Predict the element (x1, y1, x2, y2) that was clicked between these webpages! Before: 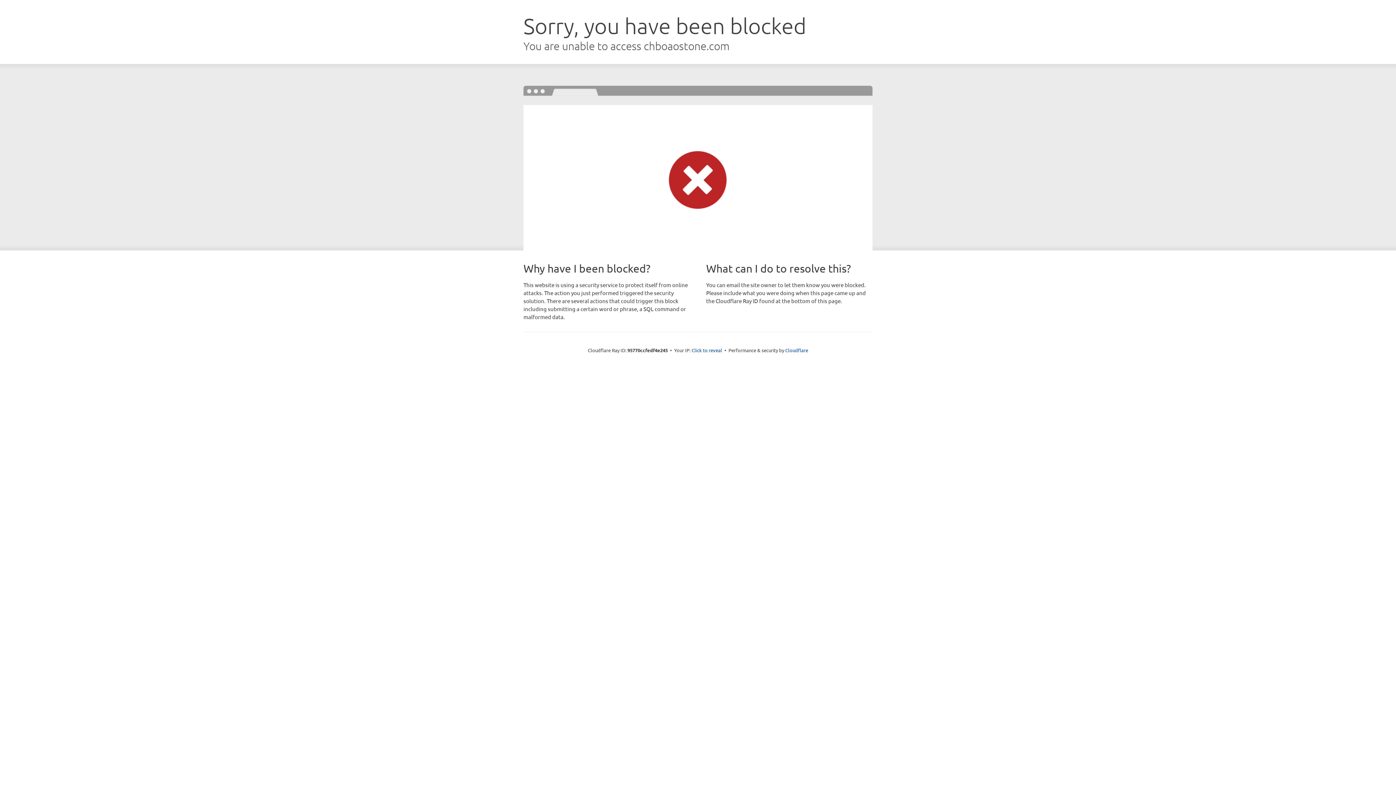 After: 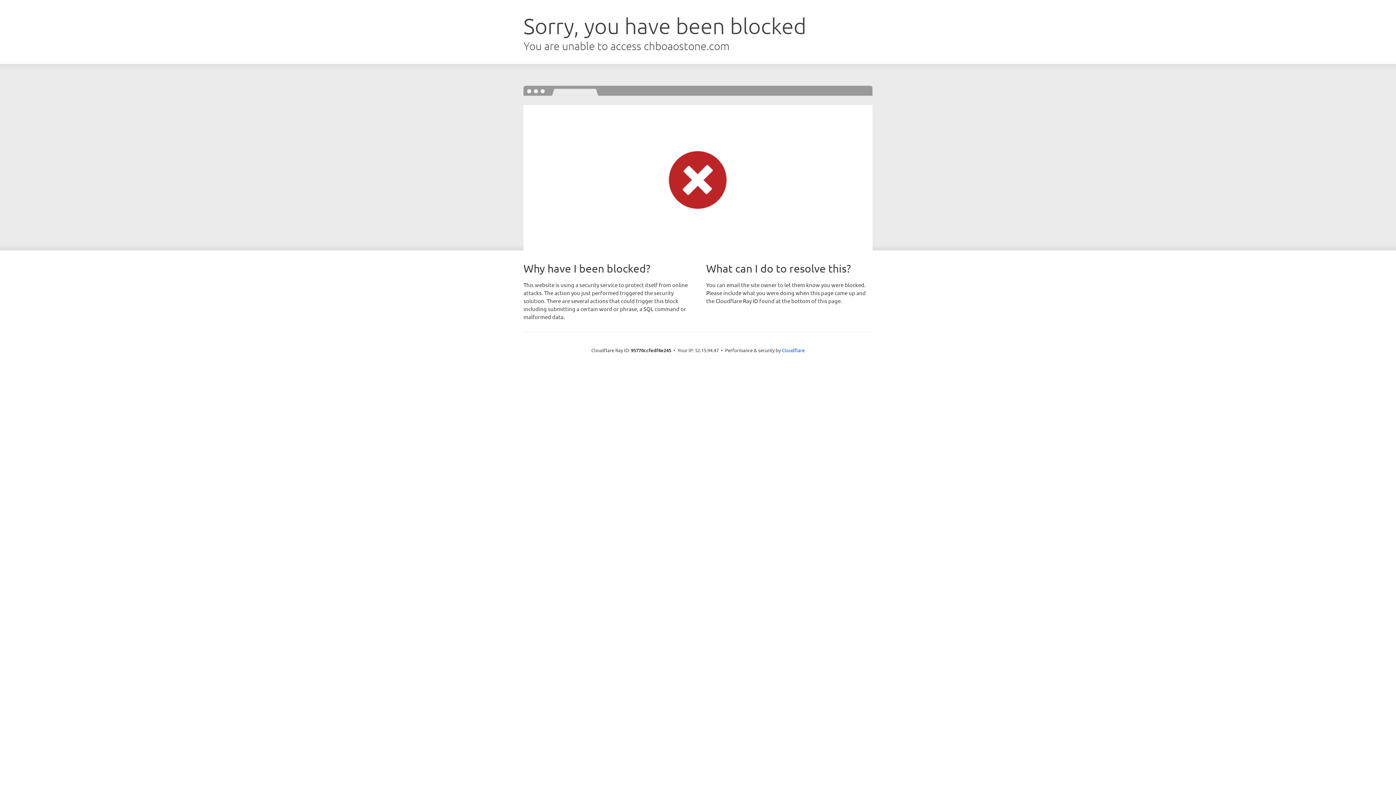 Action: label: Click to reveal bbox: (691, 346, 722, 353)